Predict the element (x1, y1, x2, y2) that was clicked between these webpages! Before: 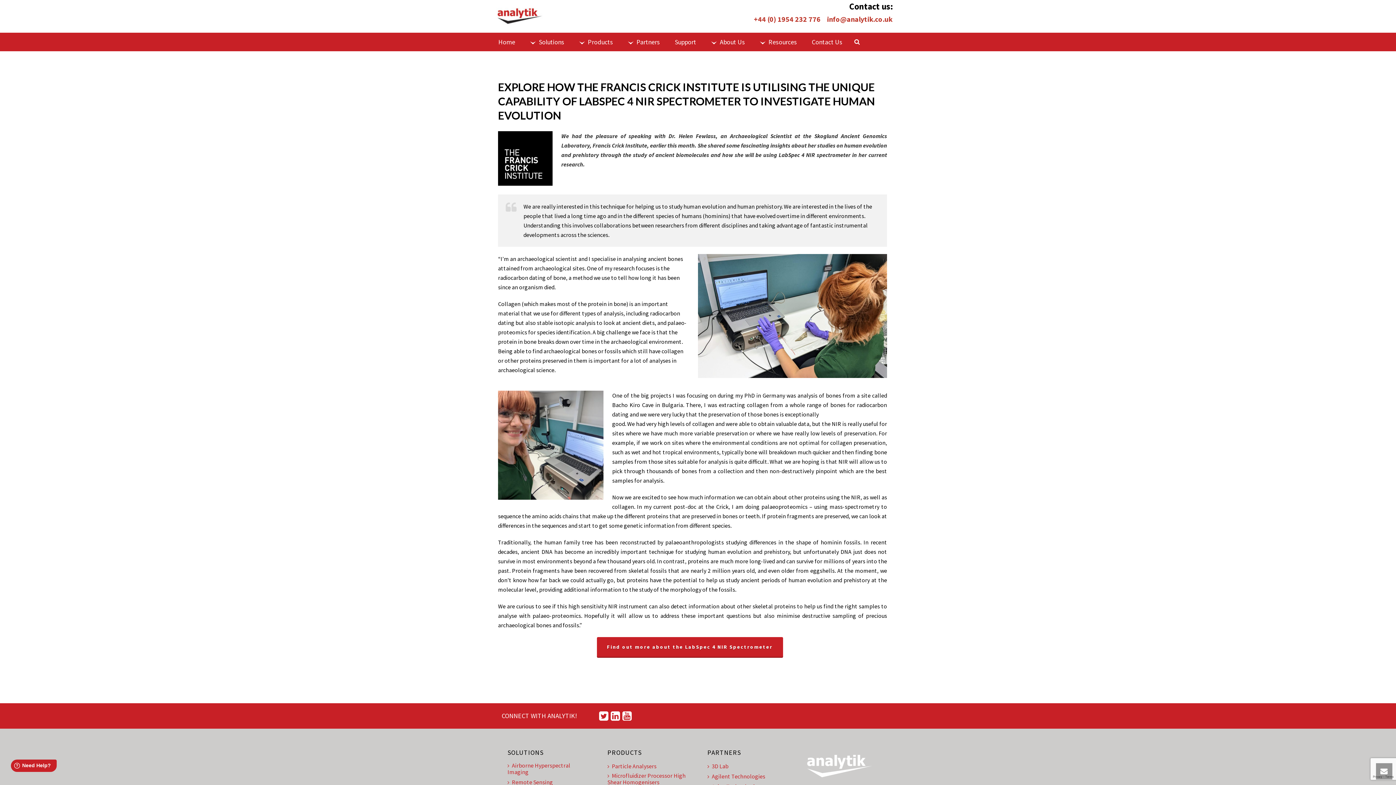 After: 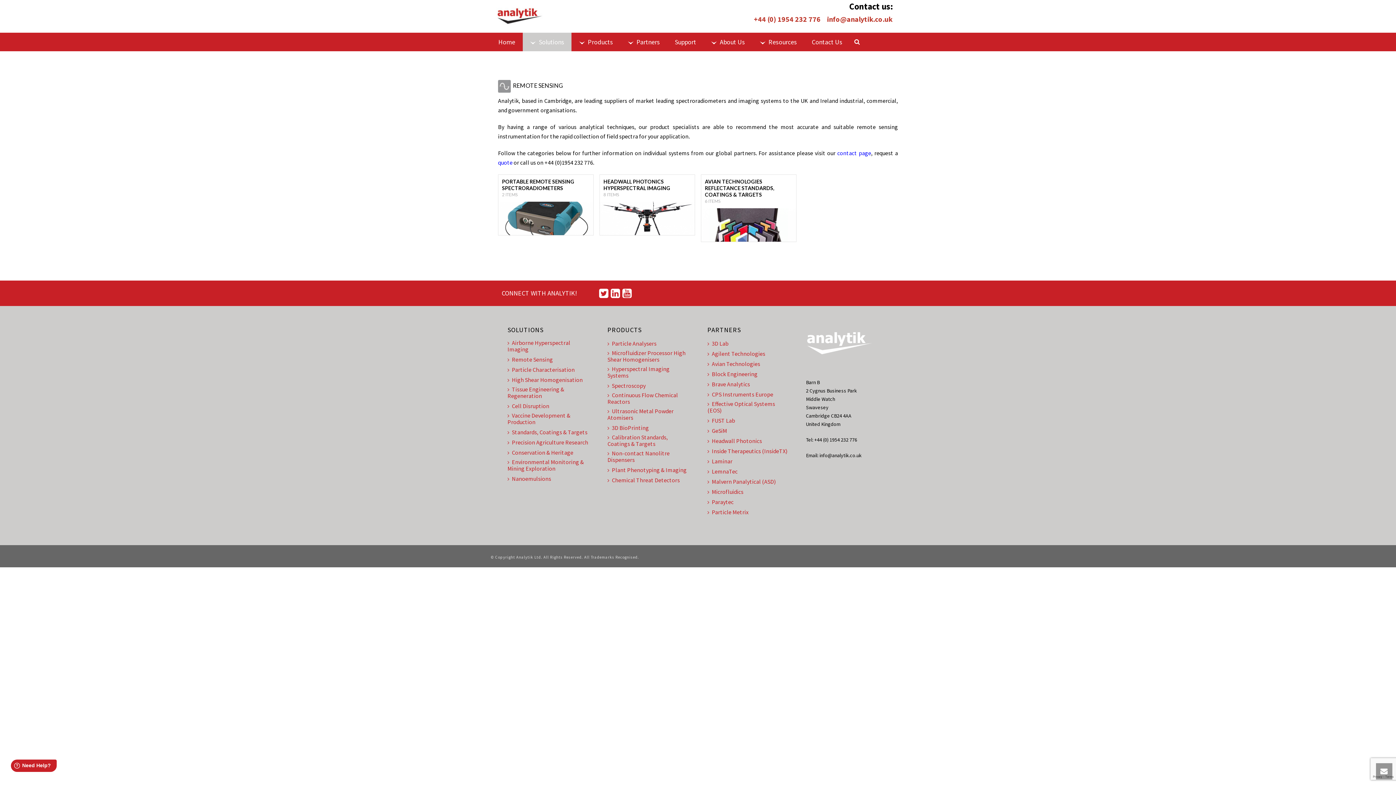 Action: label: Remote Sensing bbox: (507, 779, 553, 785)